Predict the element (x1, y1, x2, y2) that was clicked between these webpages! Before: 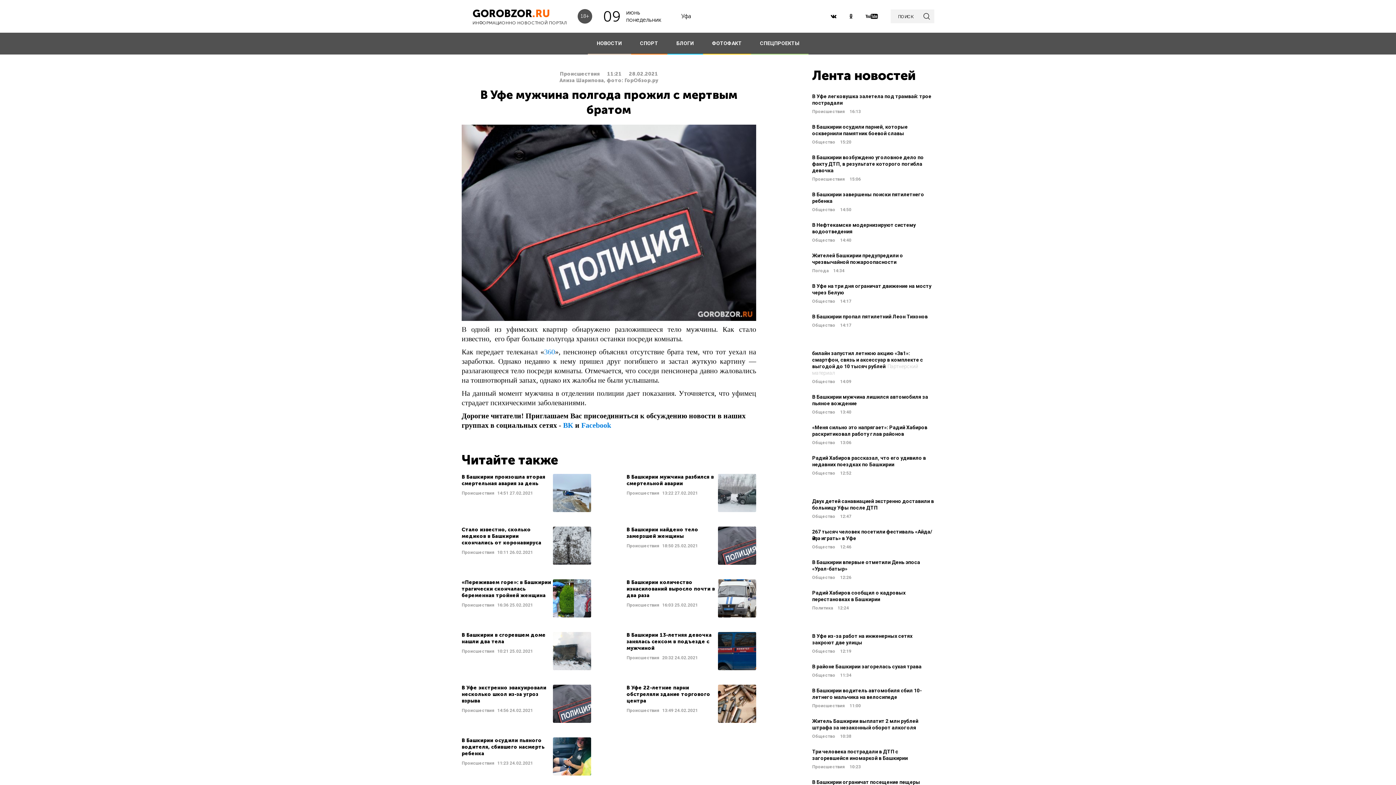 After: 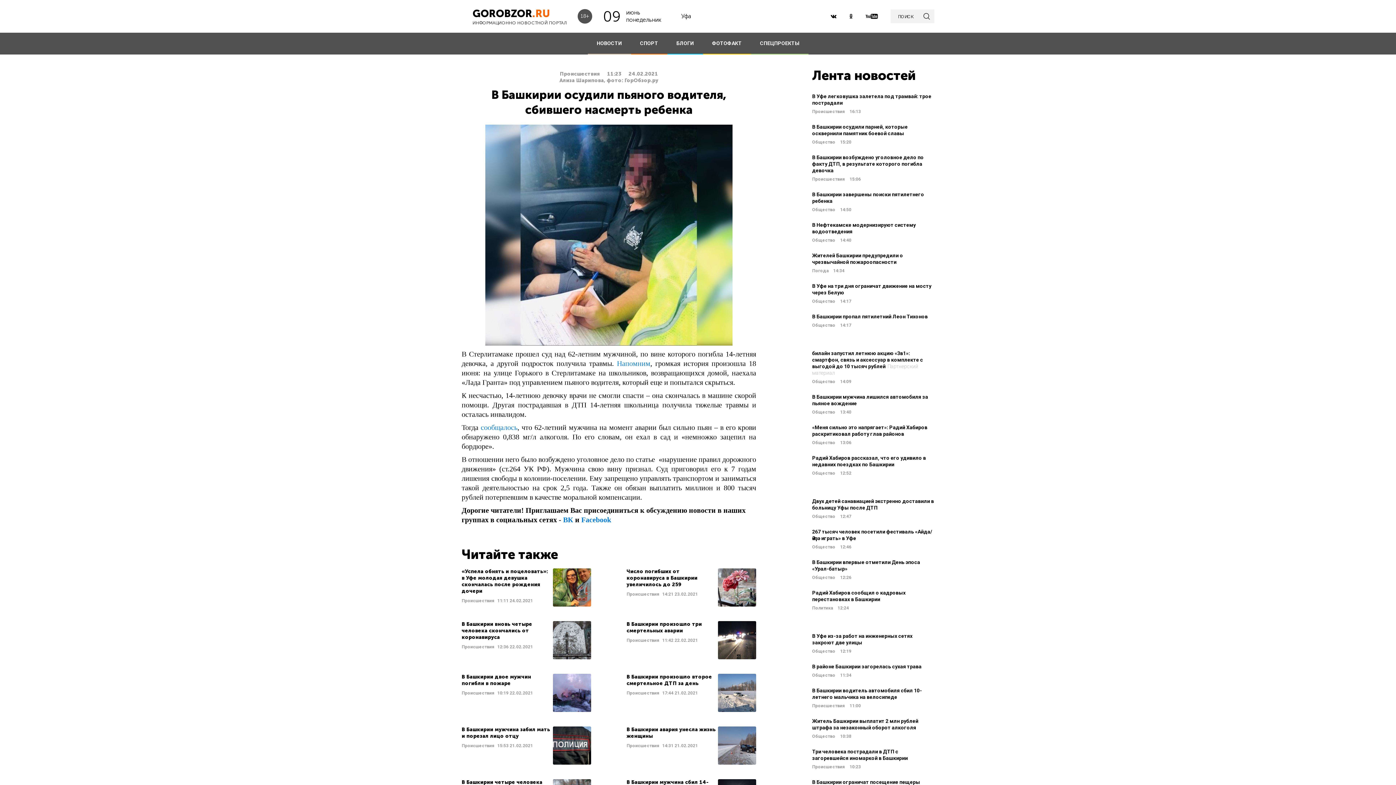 Action: label: Читать далее bbox: (461, 737, 591, 776)